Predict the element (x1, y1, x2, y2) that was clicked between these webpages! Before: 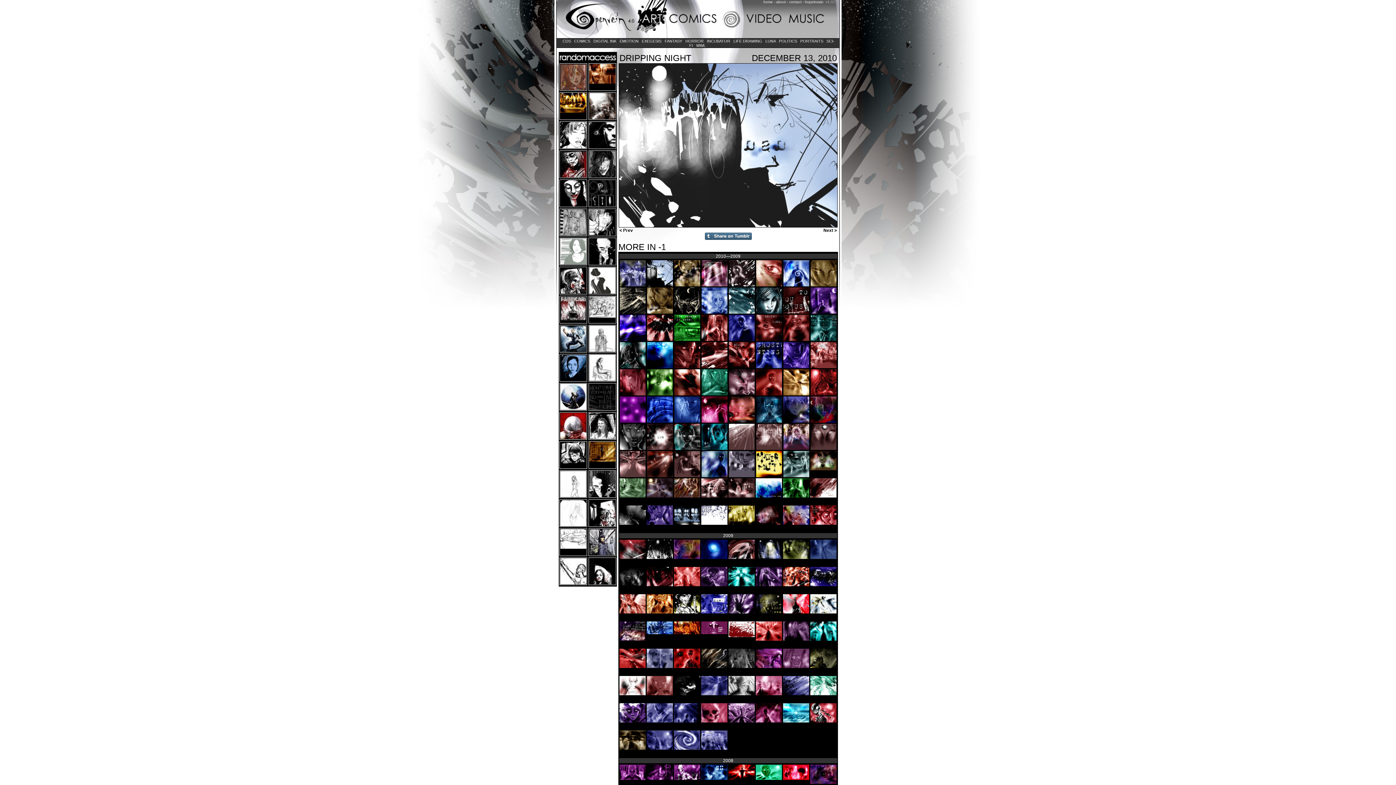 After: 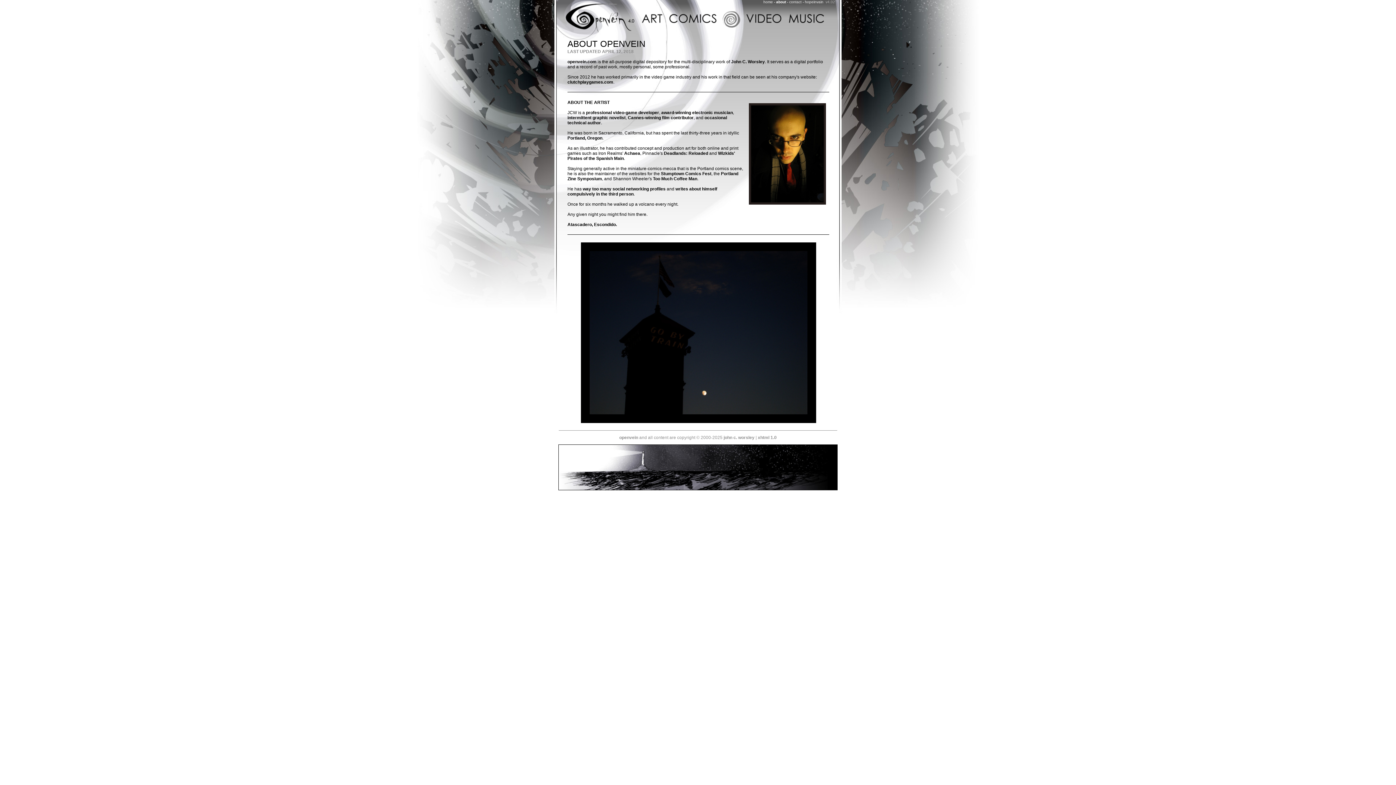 Action: label: about bbox: (776, 0, 786, 4)